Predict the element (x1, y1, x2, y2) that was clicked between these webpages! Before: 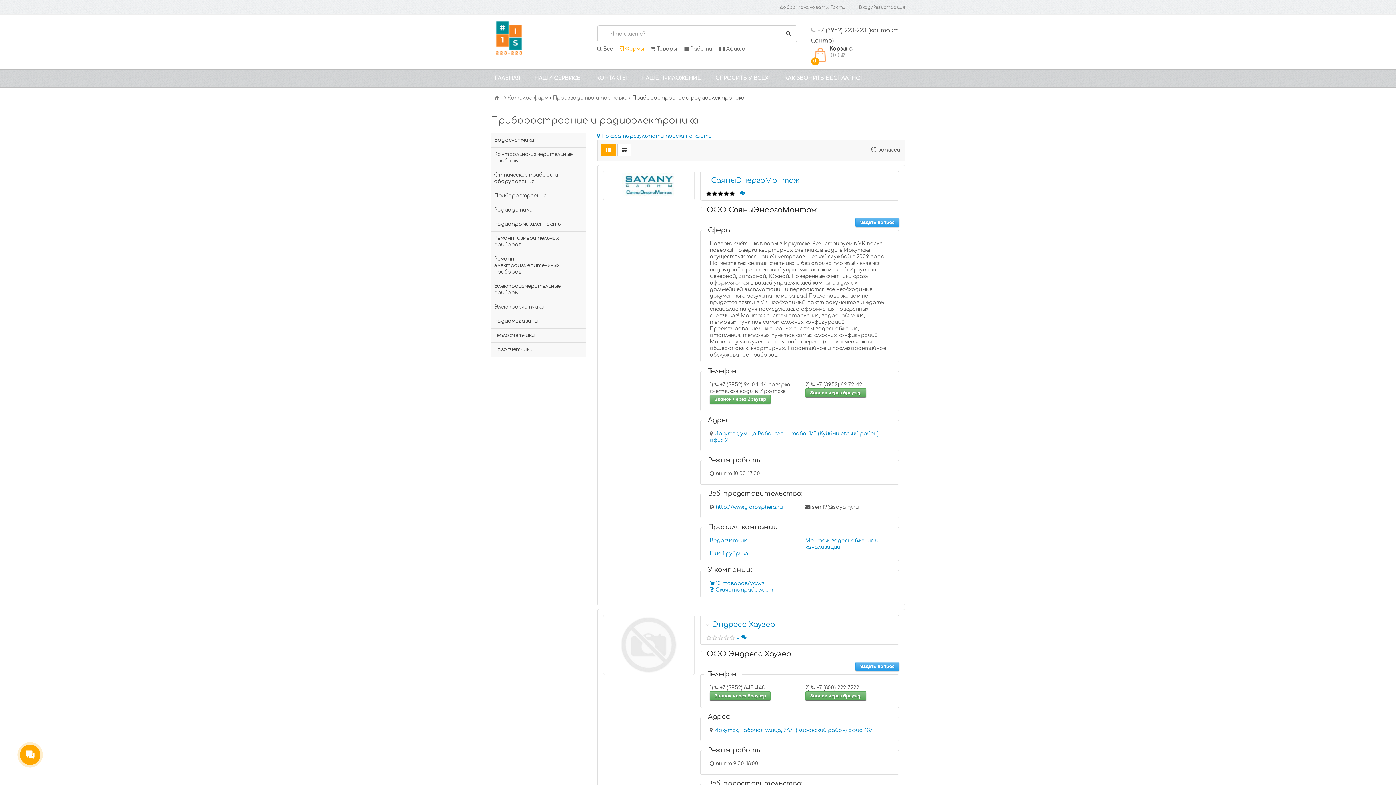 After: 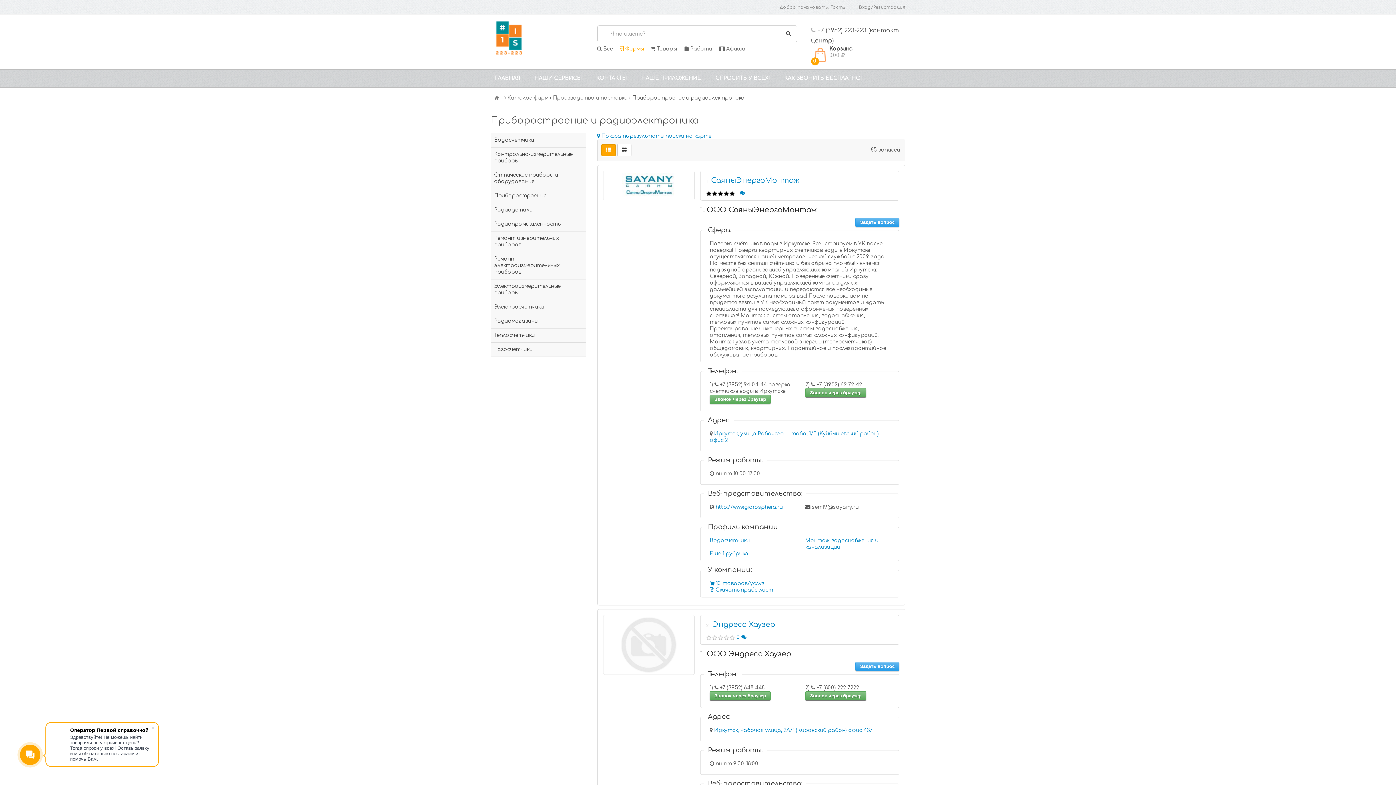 Action: bbox: (601, 144, 615, 156)